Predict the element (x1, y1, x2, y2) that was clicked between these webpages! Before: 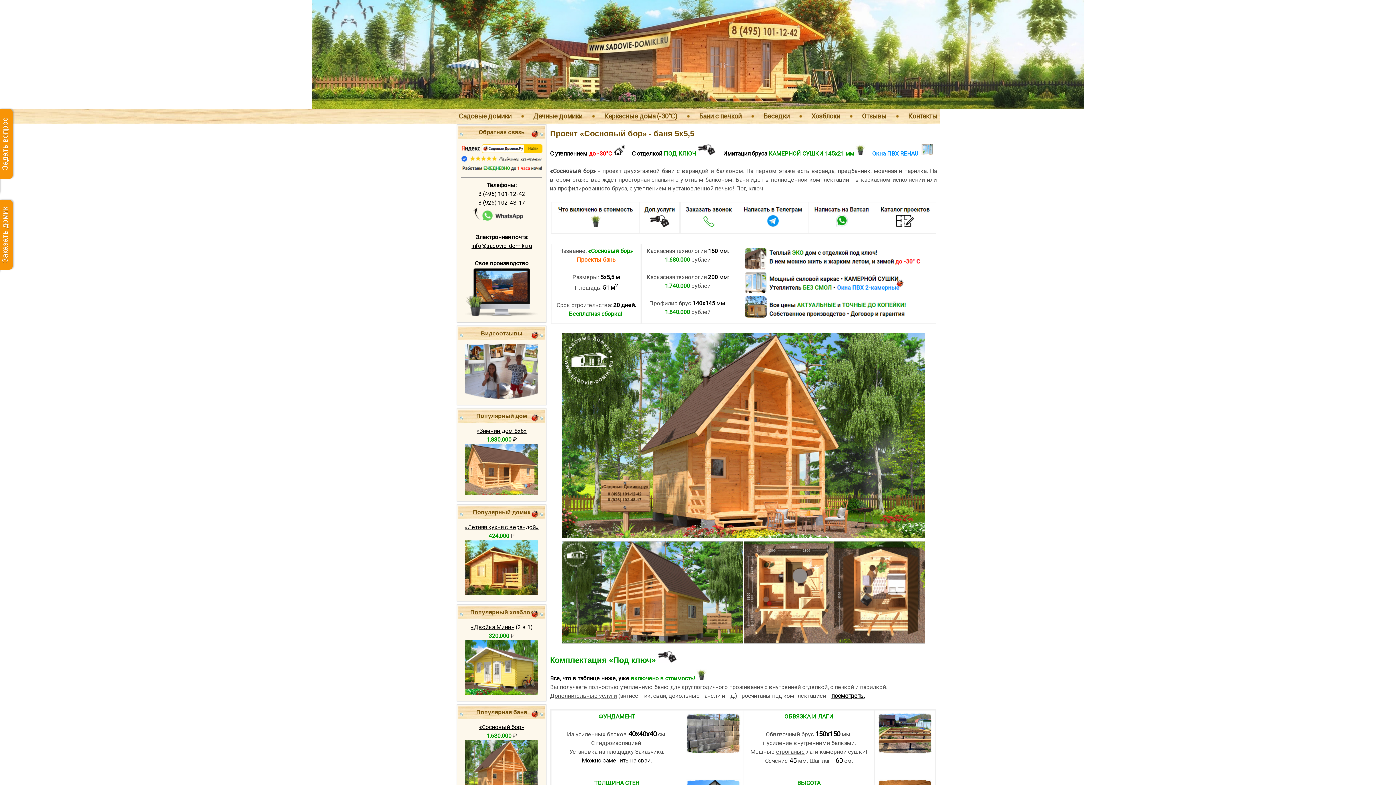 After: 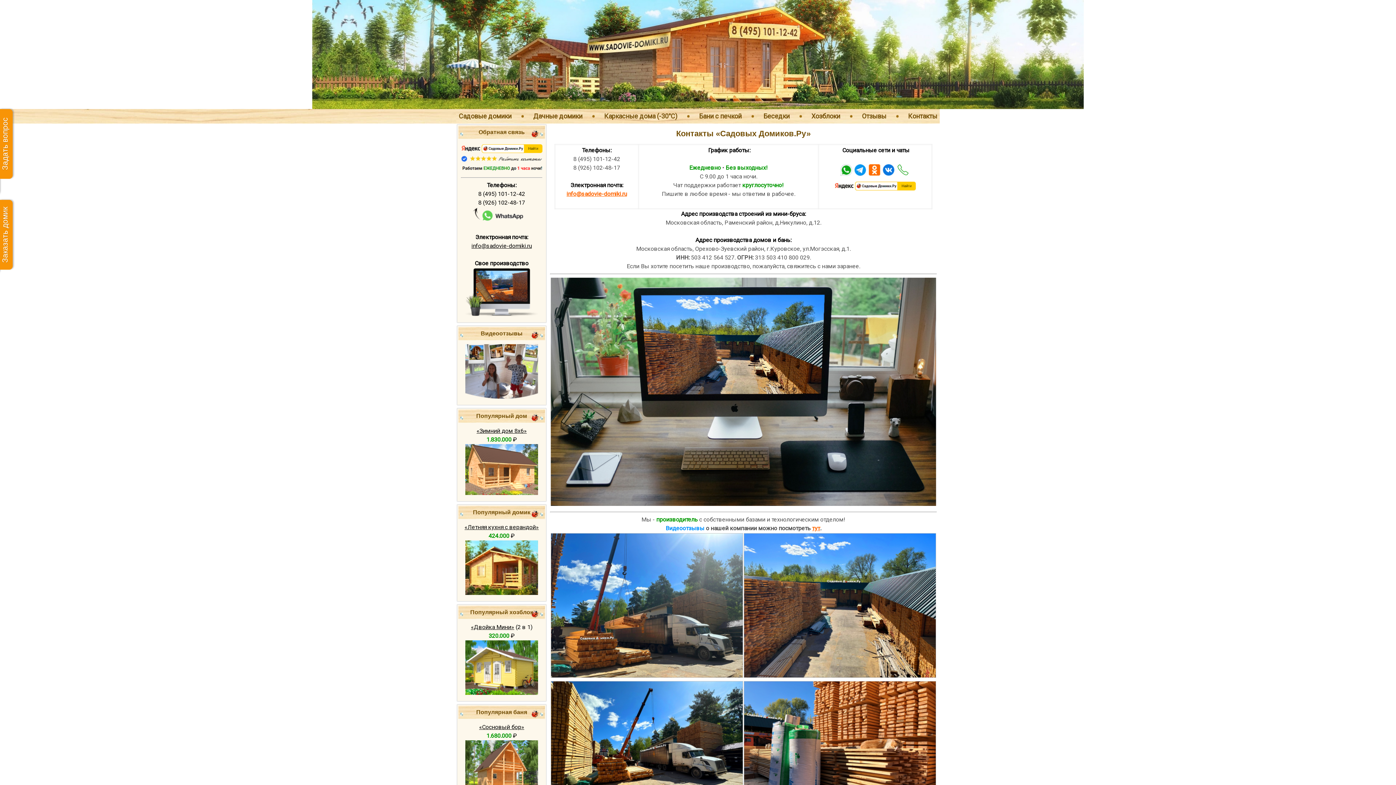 Action: label: Контакты bbox: (905, 109, 940, 123)